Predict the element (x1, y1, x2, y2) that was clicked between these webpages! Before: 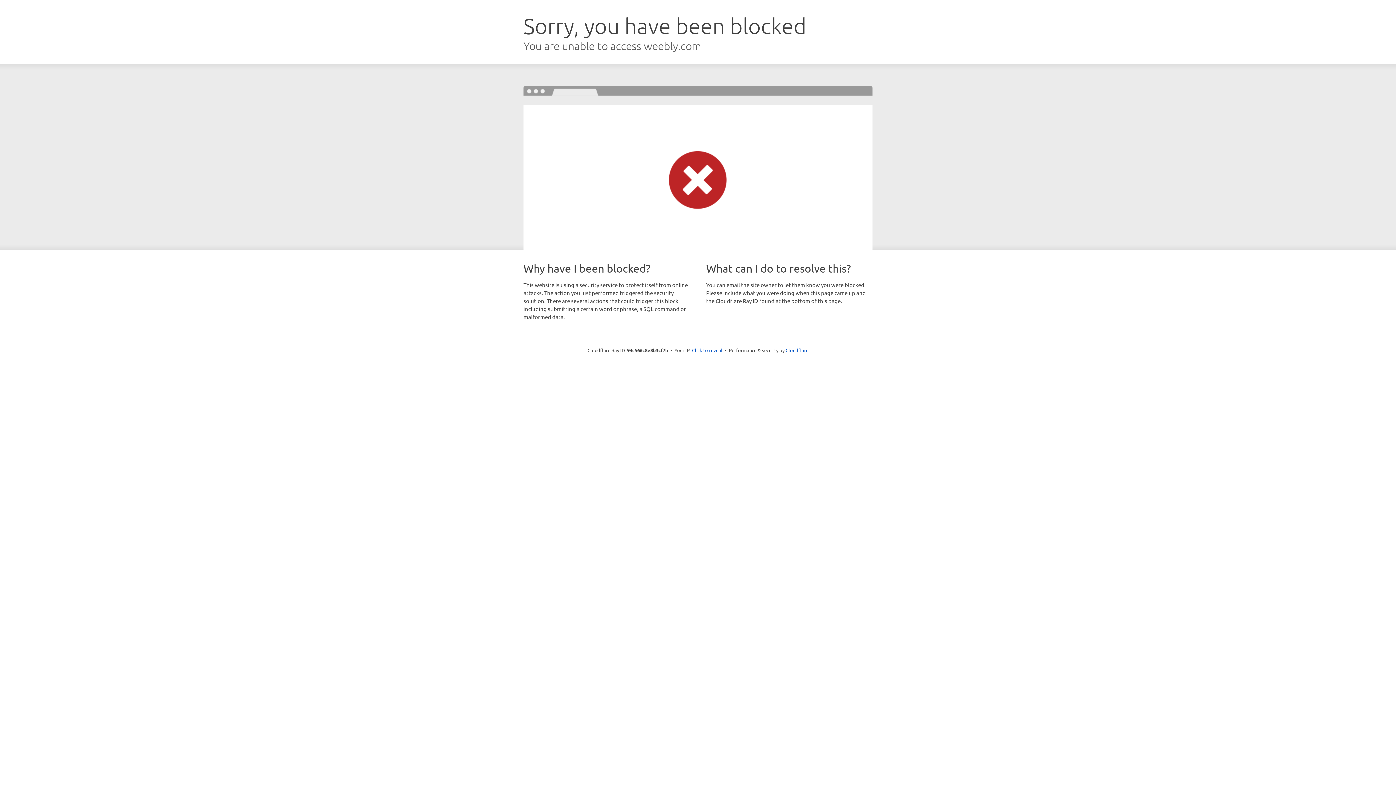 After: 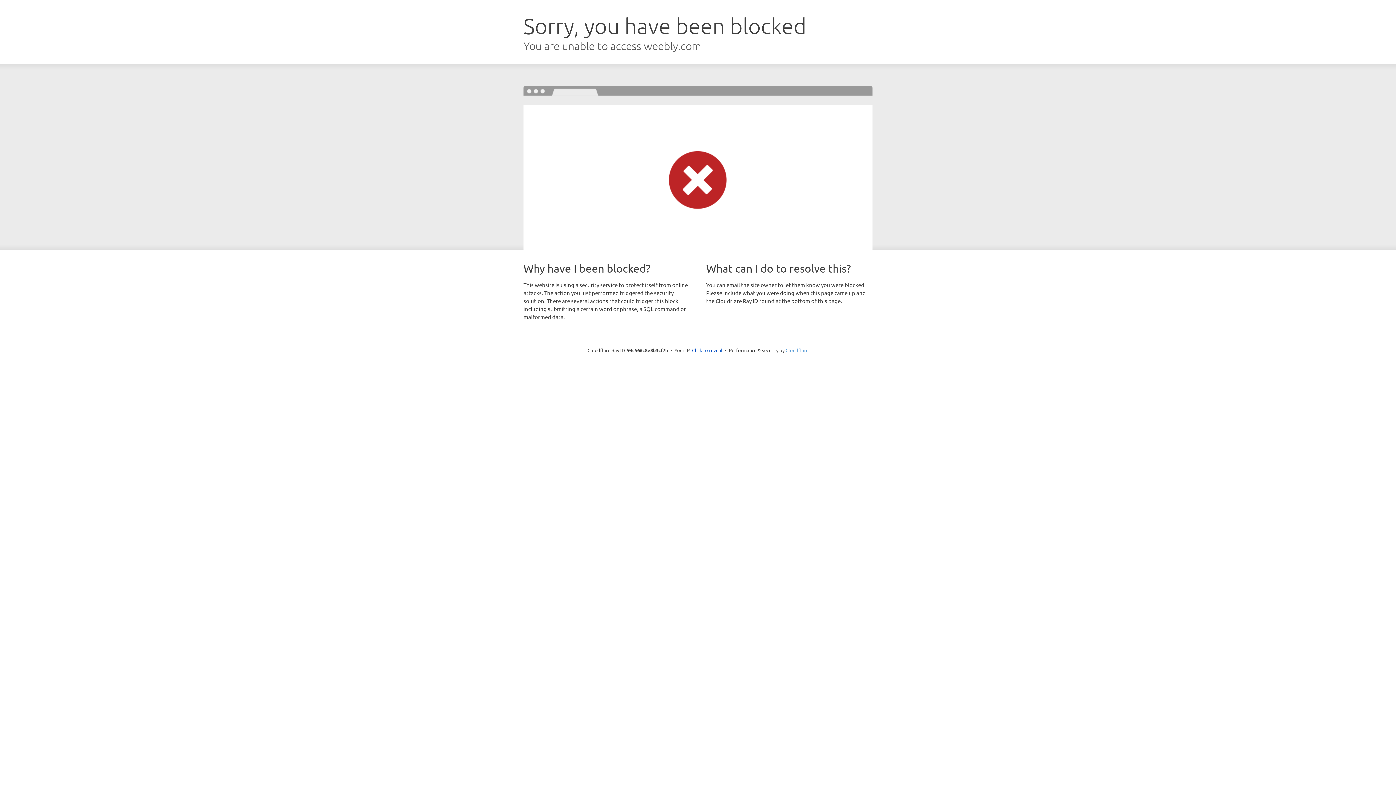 Action: bbox: (785, 347, 808, 353) label: Cloudflare